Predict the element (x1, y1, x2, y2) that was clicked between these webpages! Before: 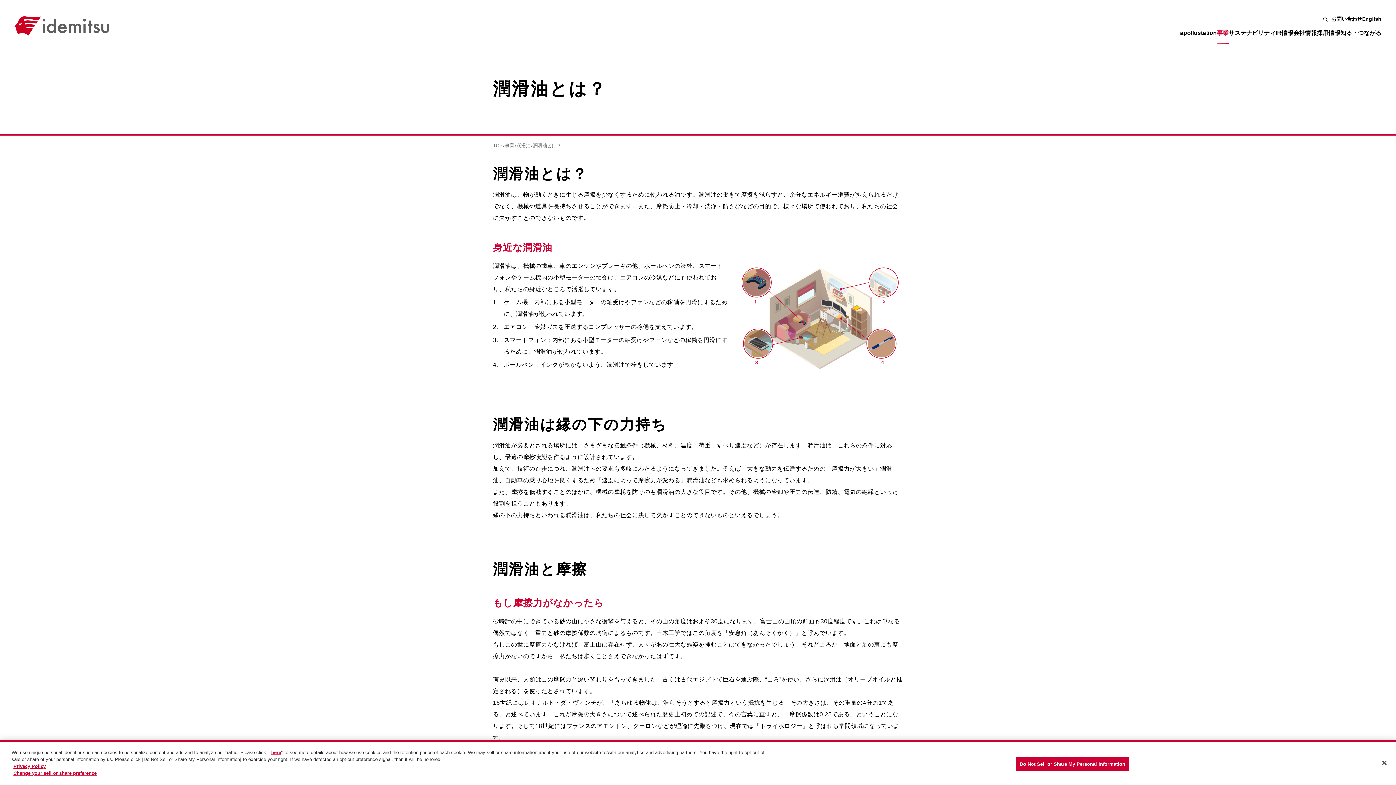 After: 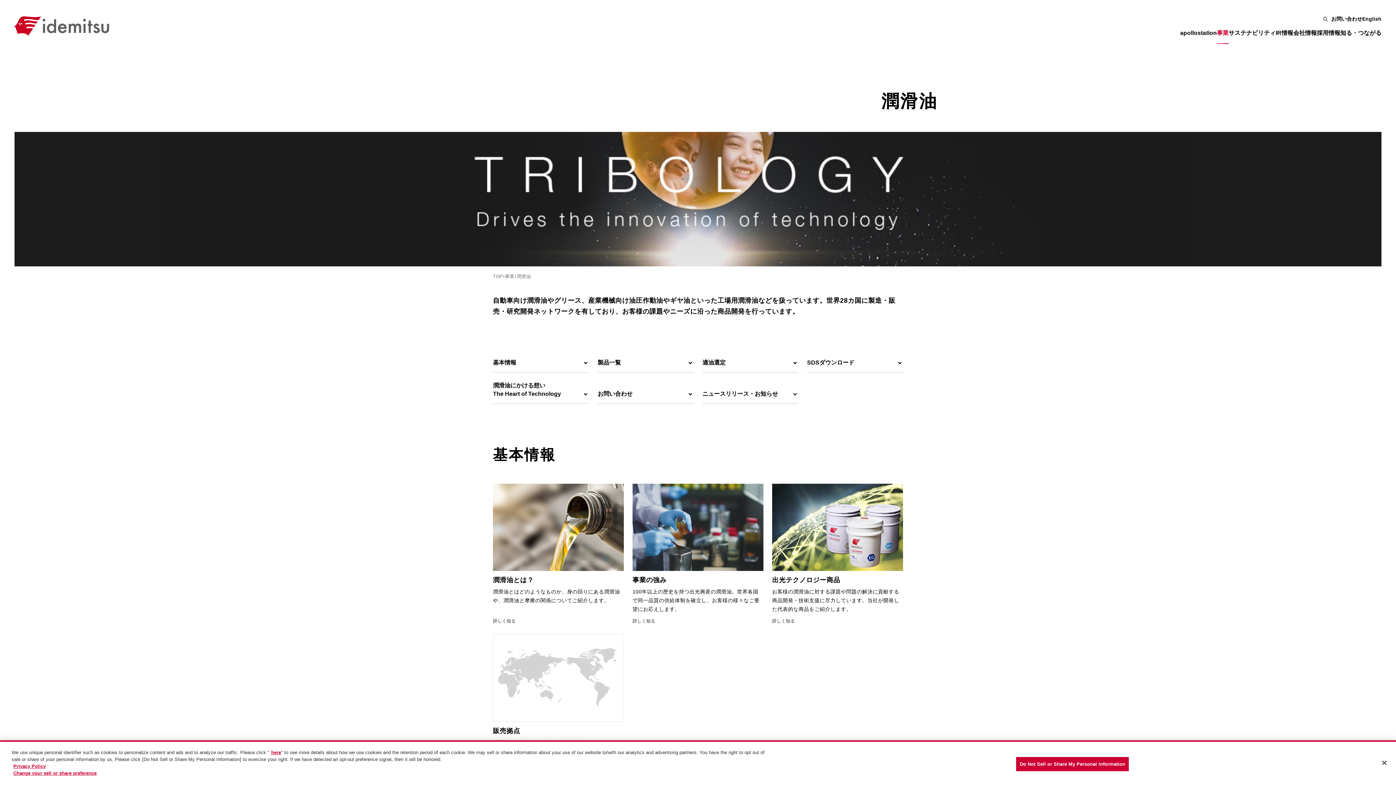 Action: label: 潤滑油 bbox: (516, 142, 530, 149)